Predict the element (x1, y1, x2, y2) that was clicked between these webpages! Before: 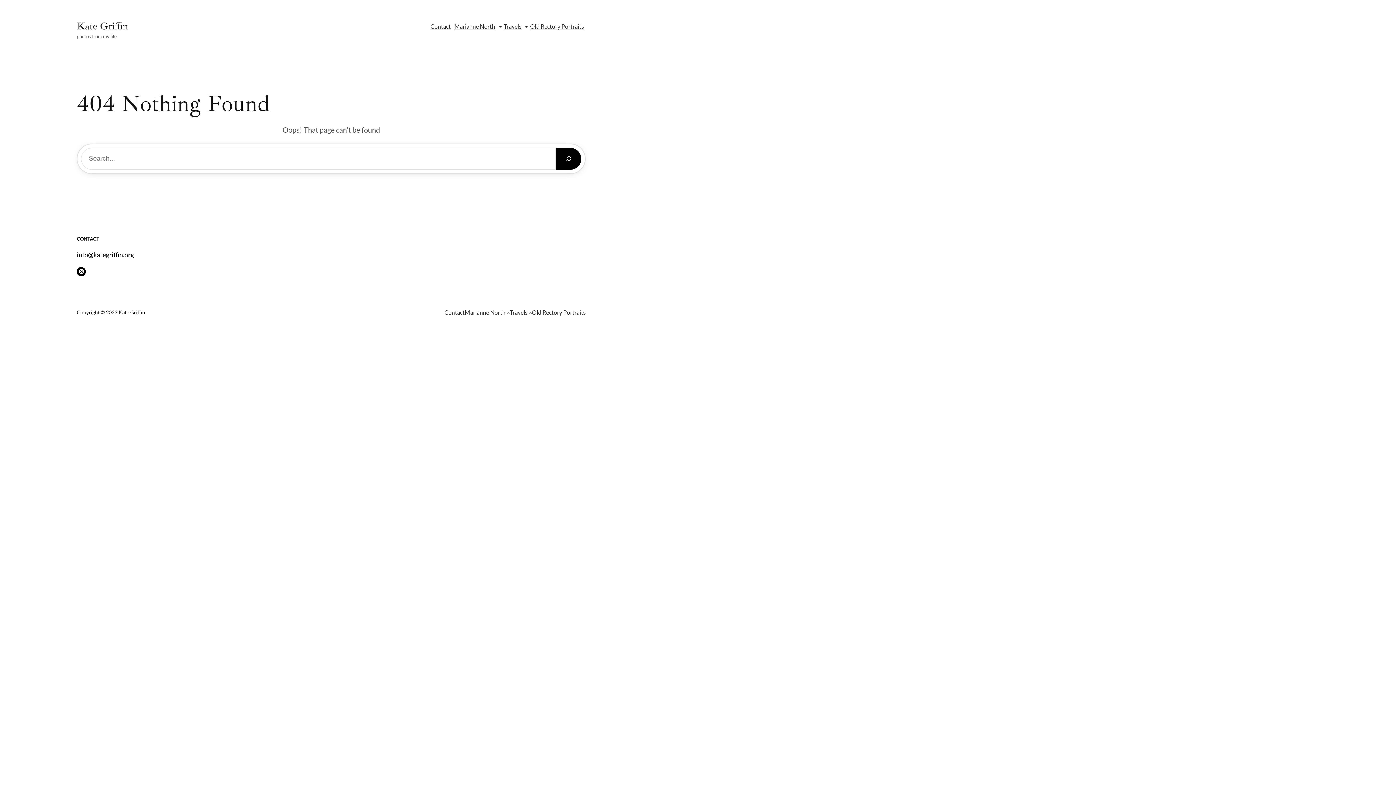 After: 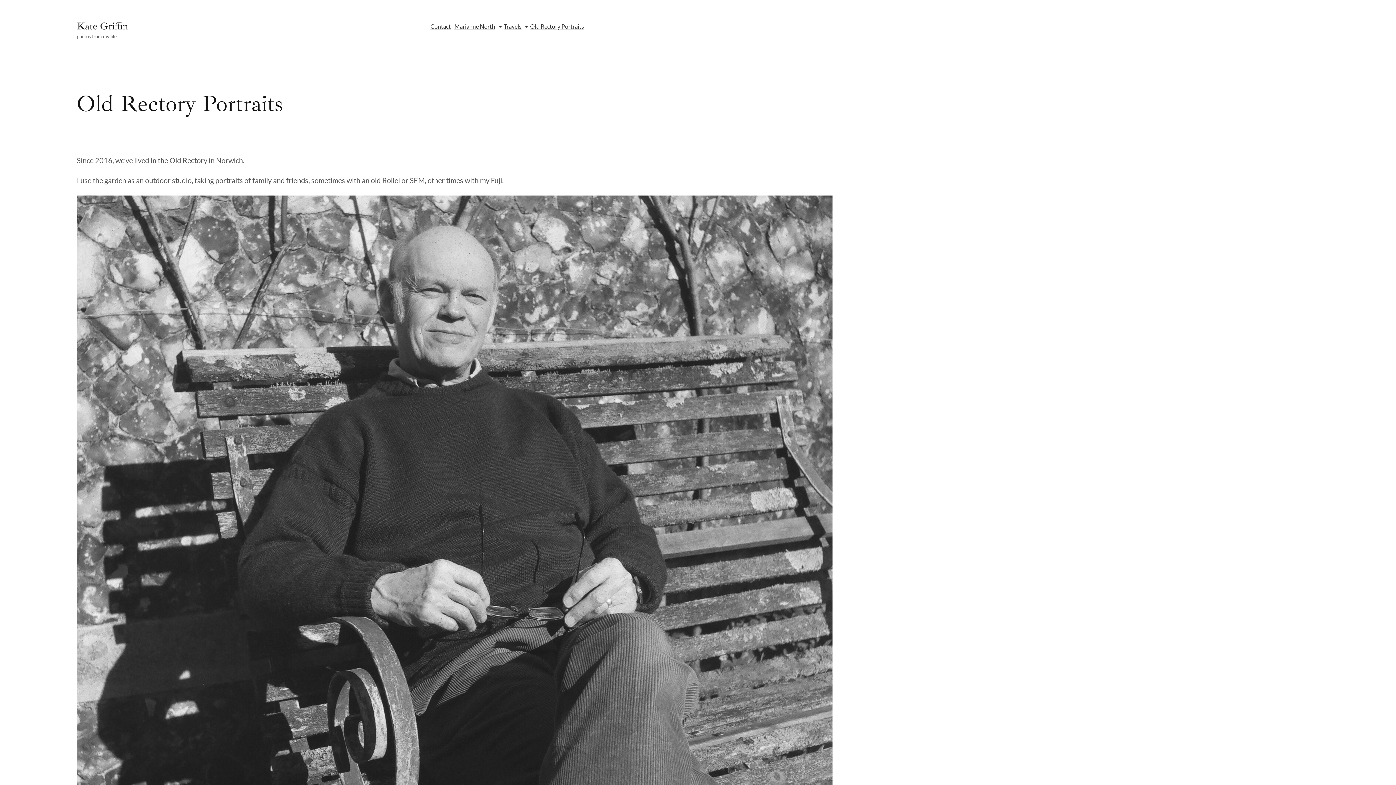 Action: label: Old Rectory Portraits bbox: (528, 17, 585, 35)